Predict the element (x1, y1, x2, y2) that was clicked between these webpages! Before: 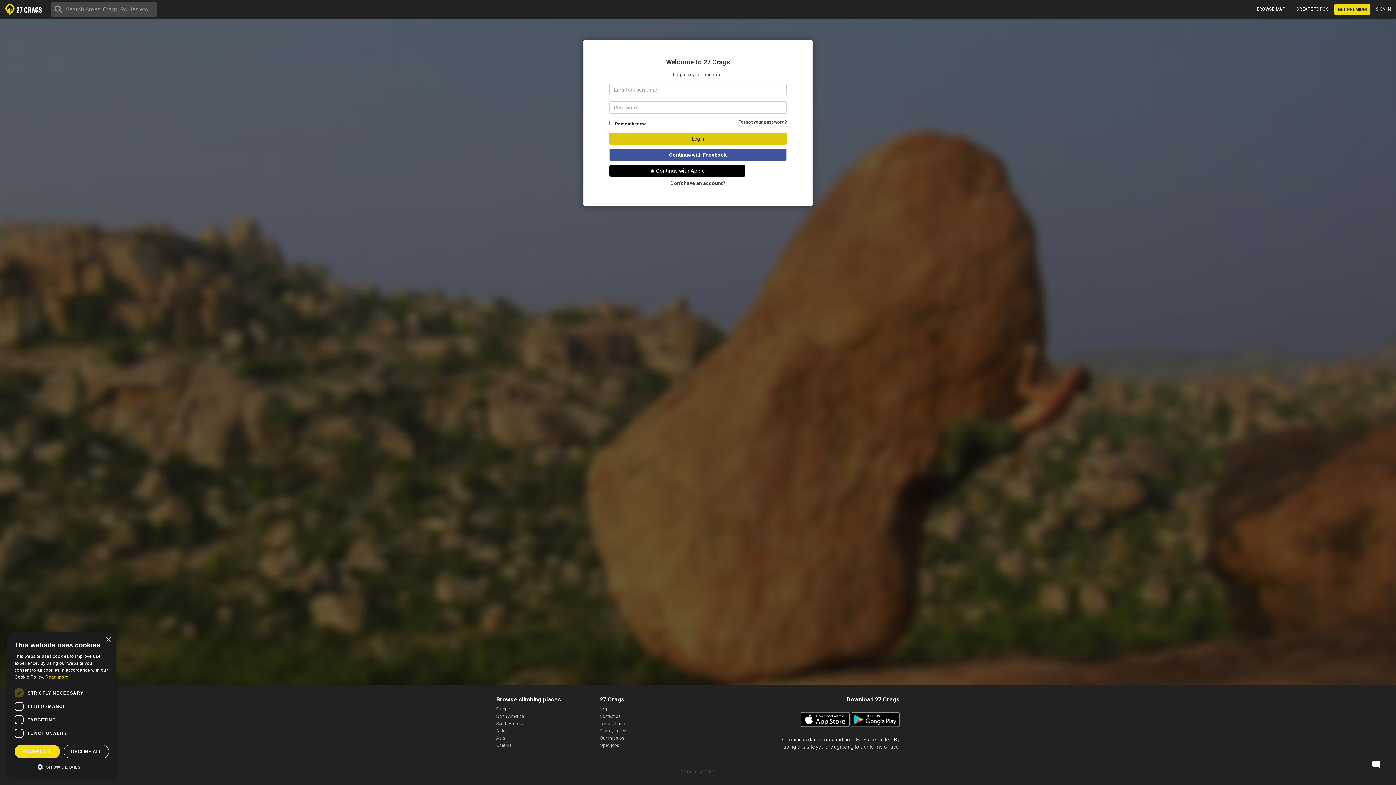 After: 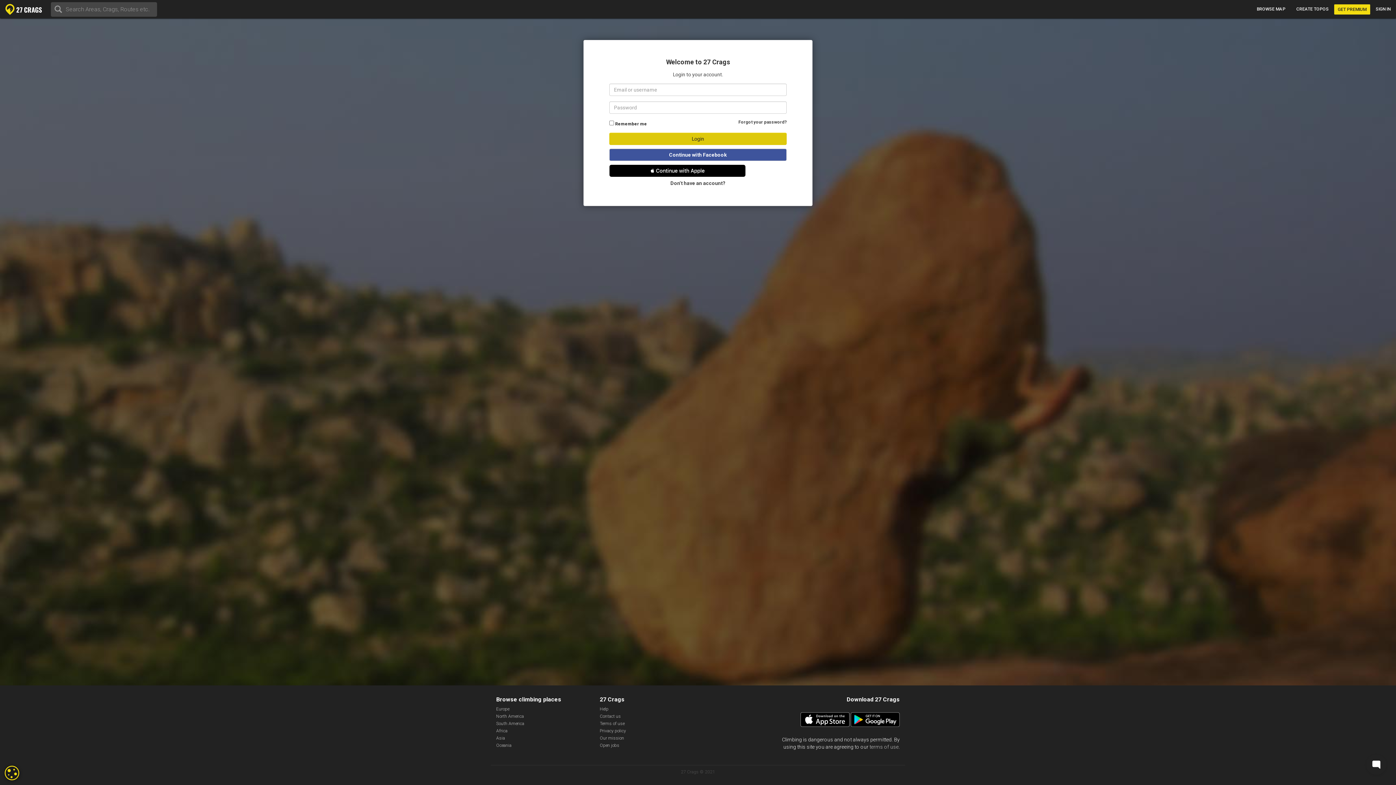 Action: bbox: (63, 745, 109, 758) label: DECLINE ALL